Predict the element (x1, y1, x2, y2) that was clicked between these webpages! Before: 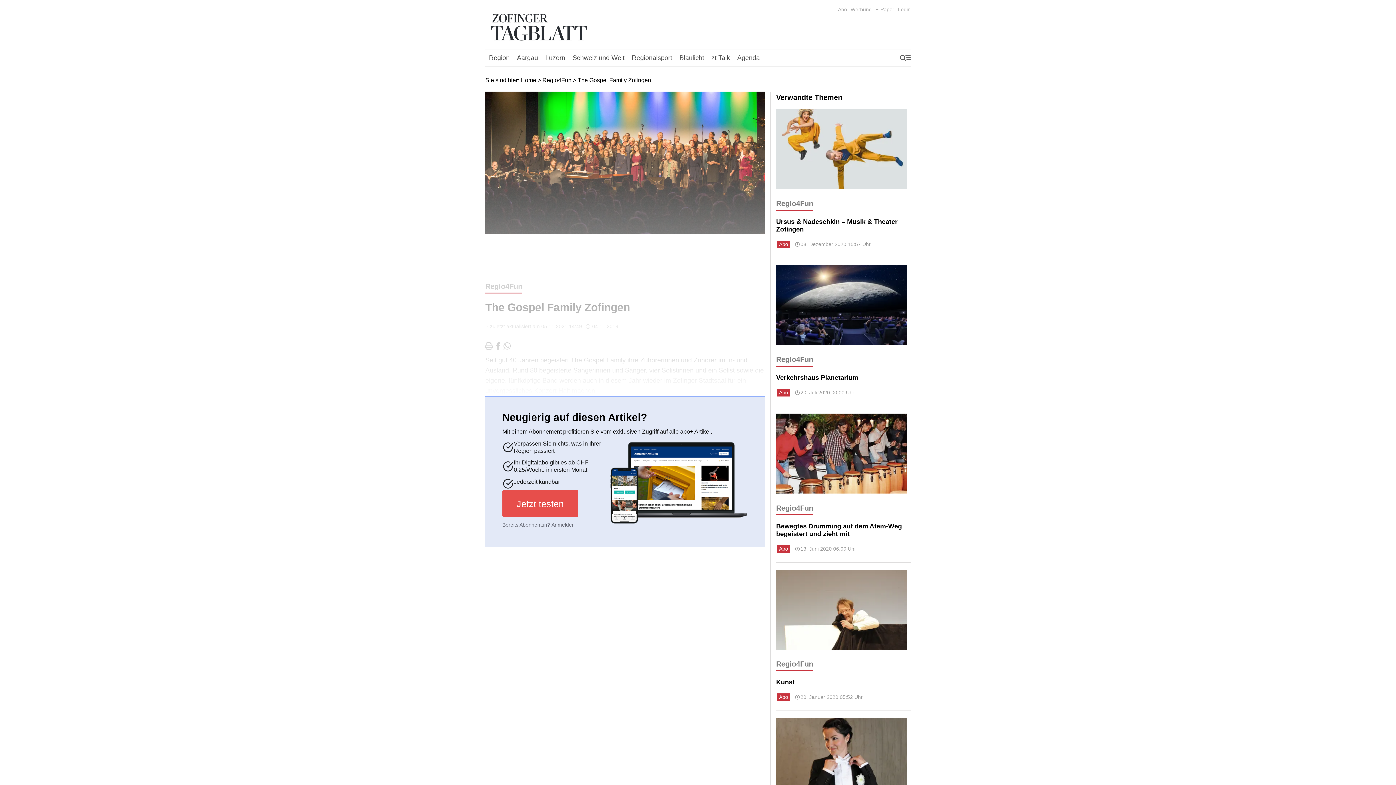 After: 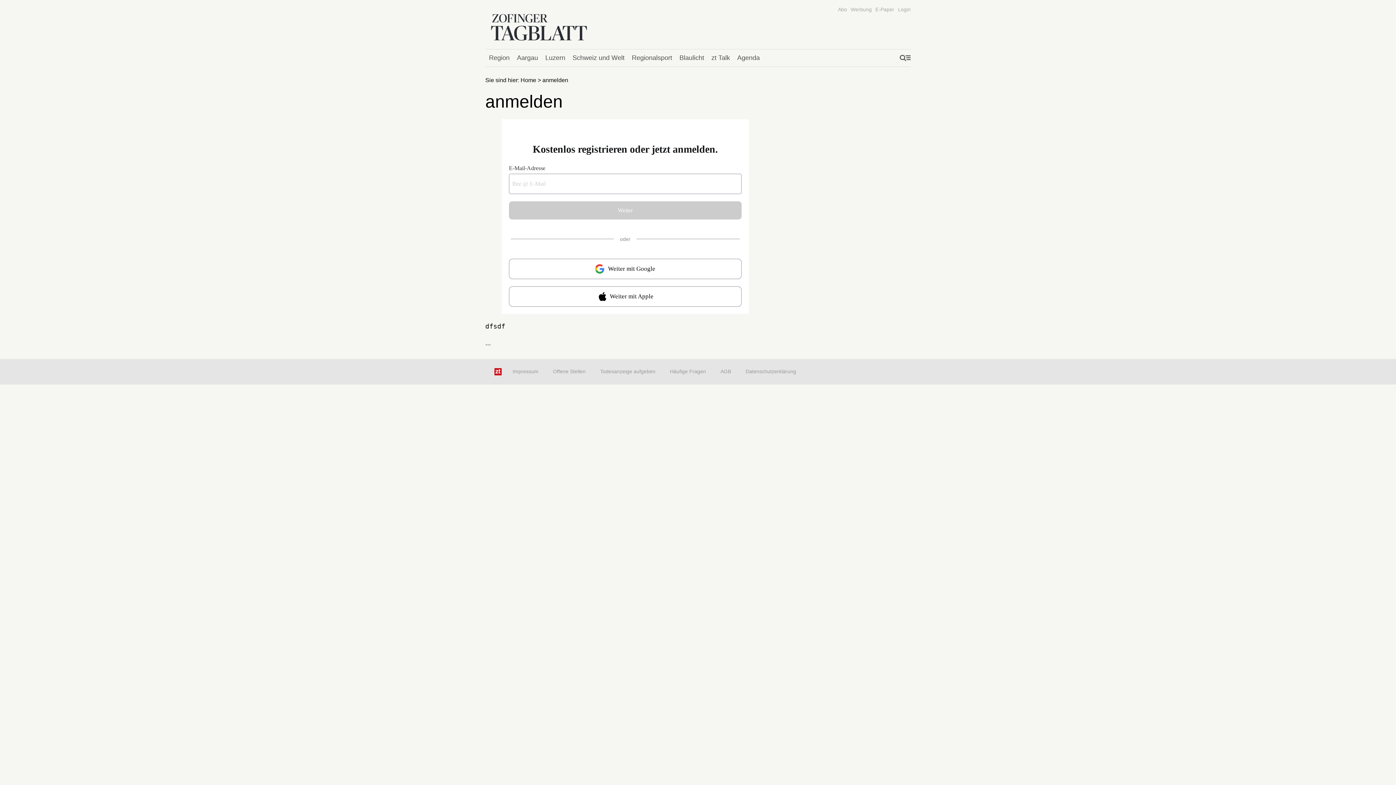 Action: label: Login bbox: (898, 3, 910, 15)